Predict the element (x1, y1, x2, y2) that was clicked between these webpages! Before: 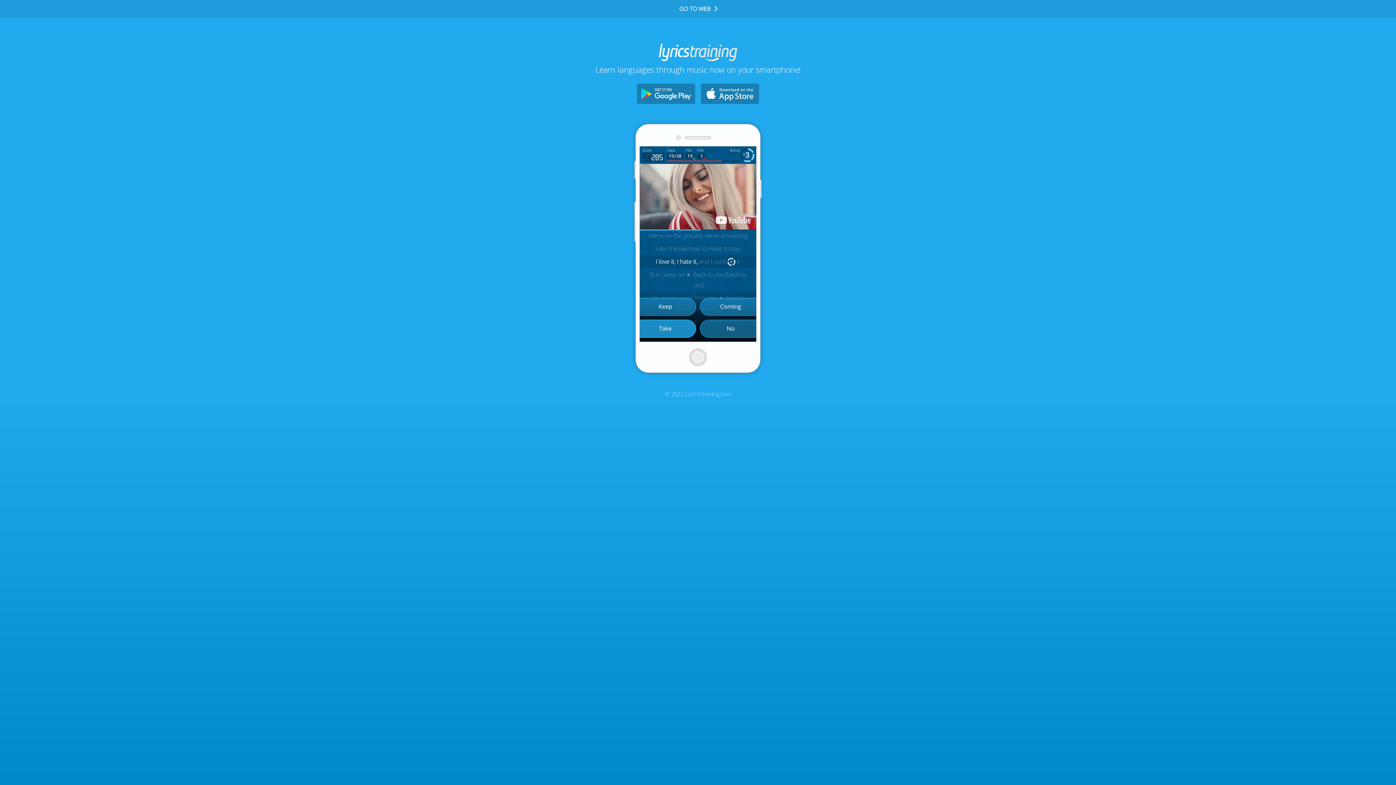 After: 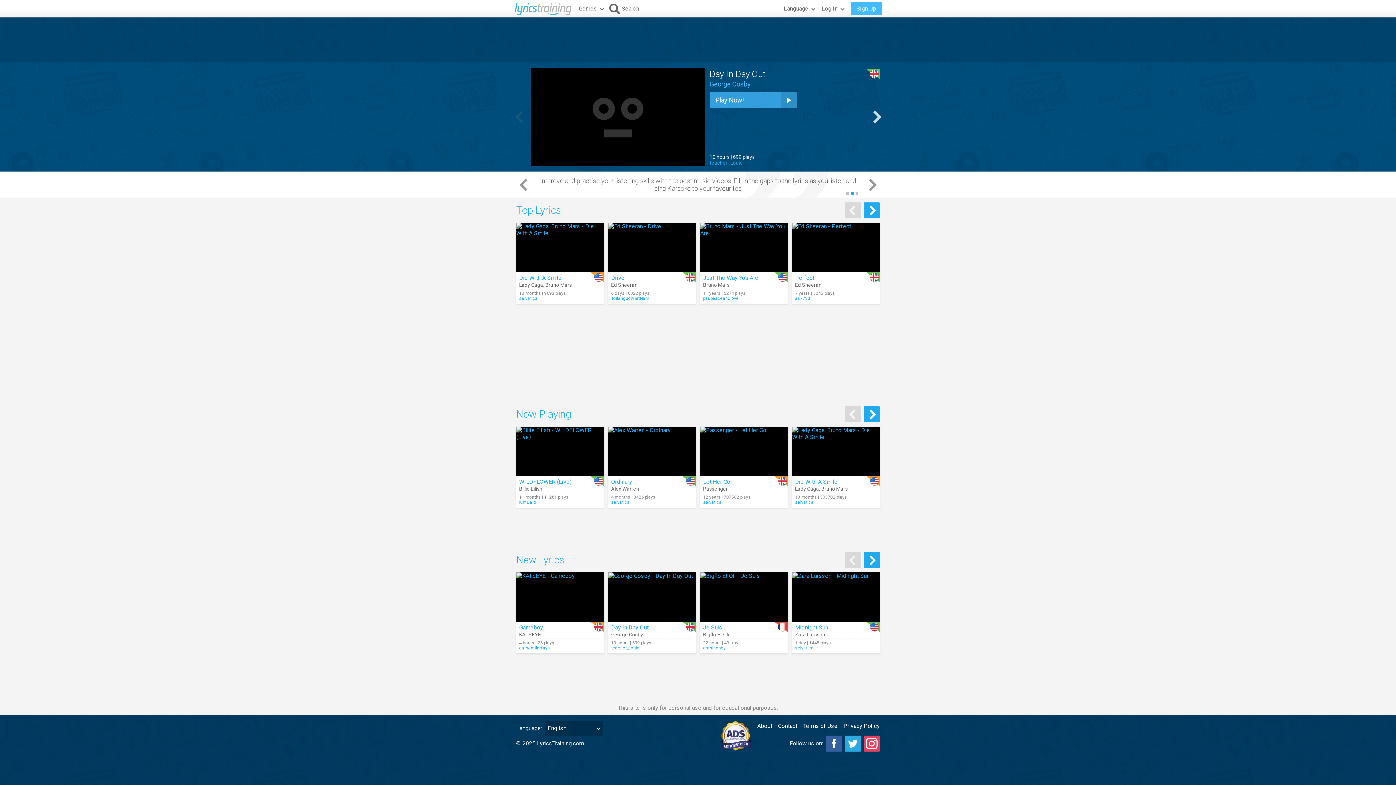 Action: label: GO TO WEB bbox: (673, 0, 722, 17)